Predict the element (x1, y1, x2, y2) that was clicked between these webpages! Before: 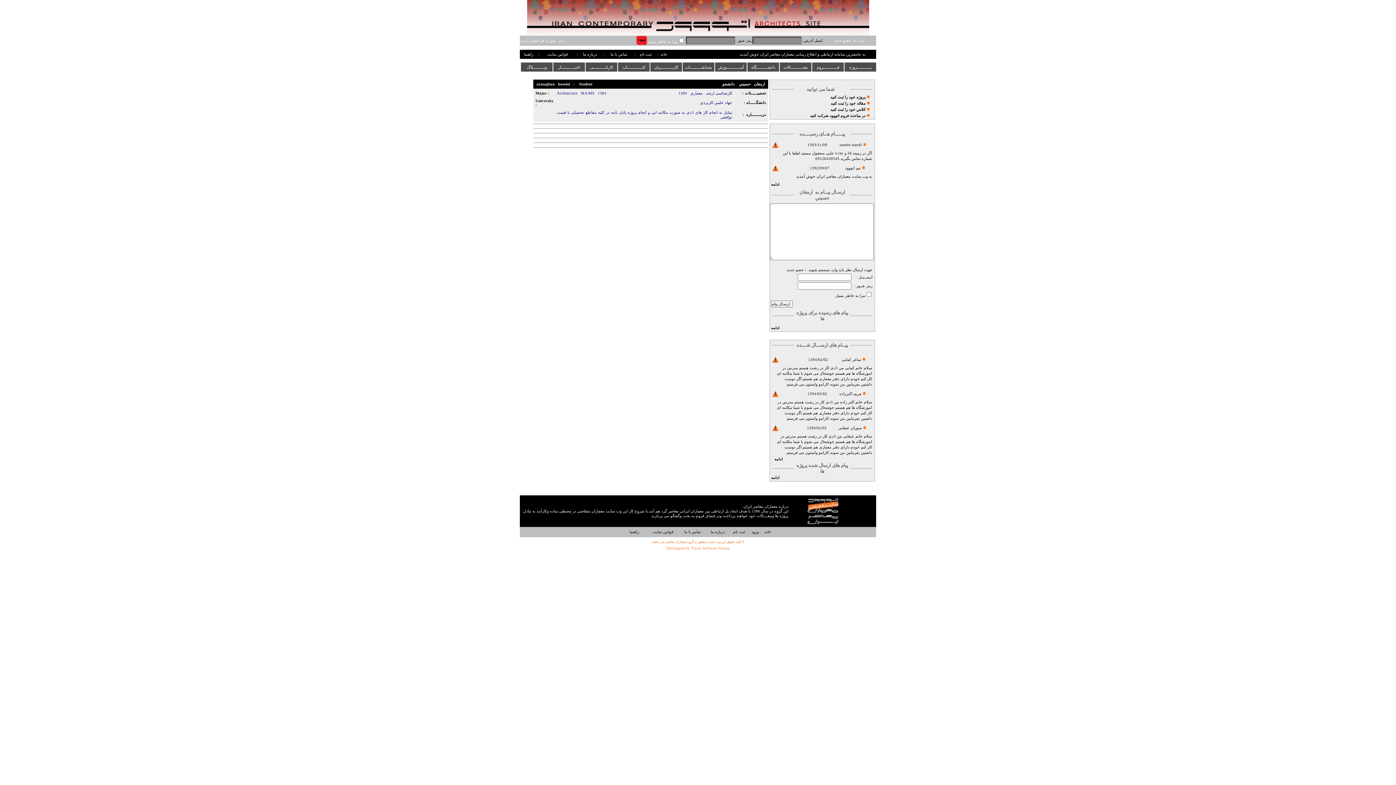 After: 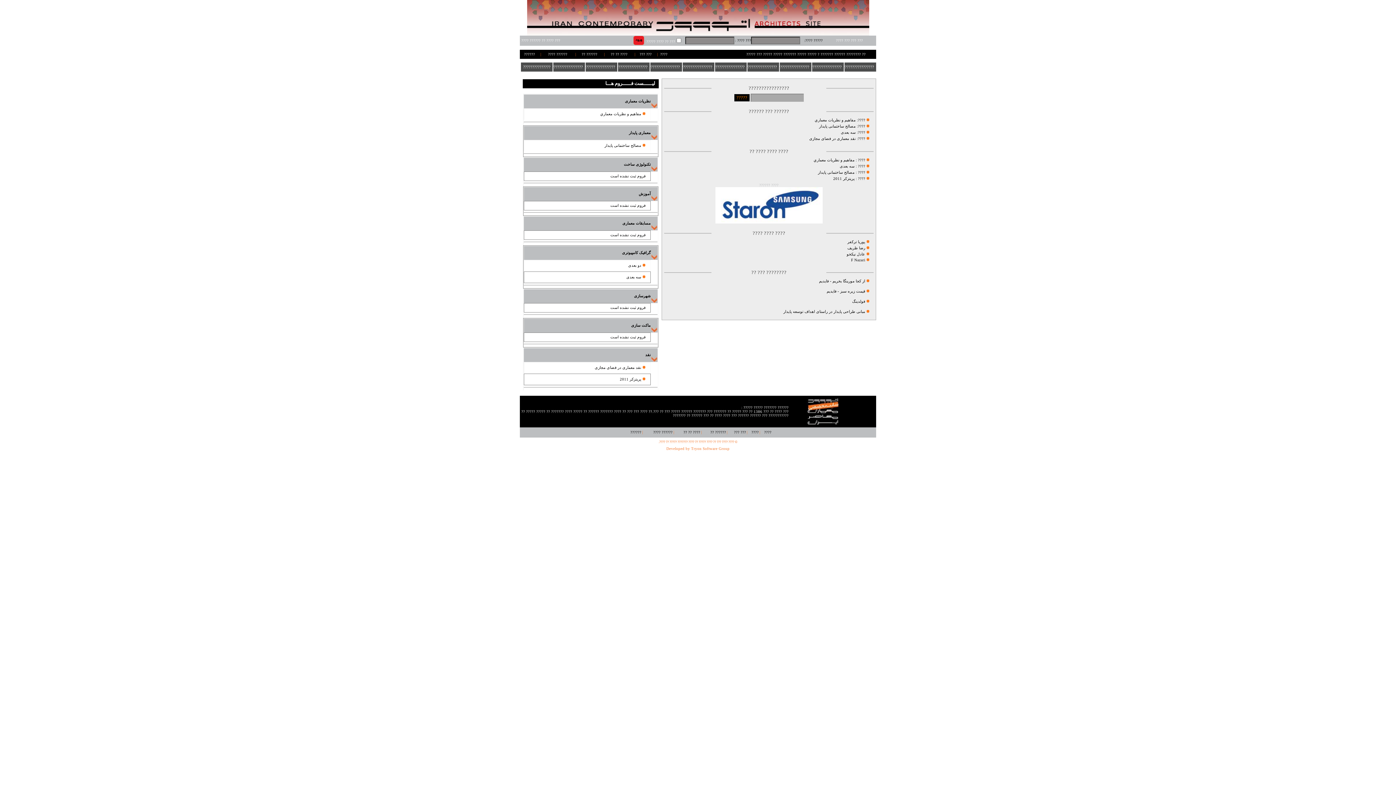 Action: bbox: (810, 113, 865, 117) label: در مباحث فروم اتووود شرکت کنید